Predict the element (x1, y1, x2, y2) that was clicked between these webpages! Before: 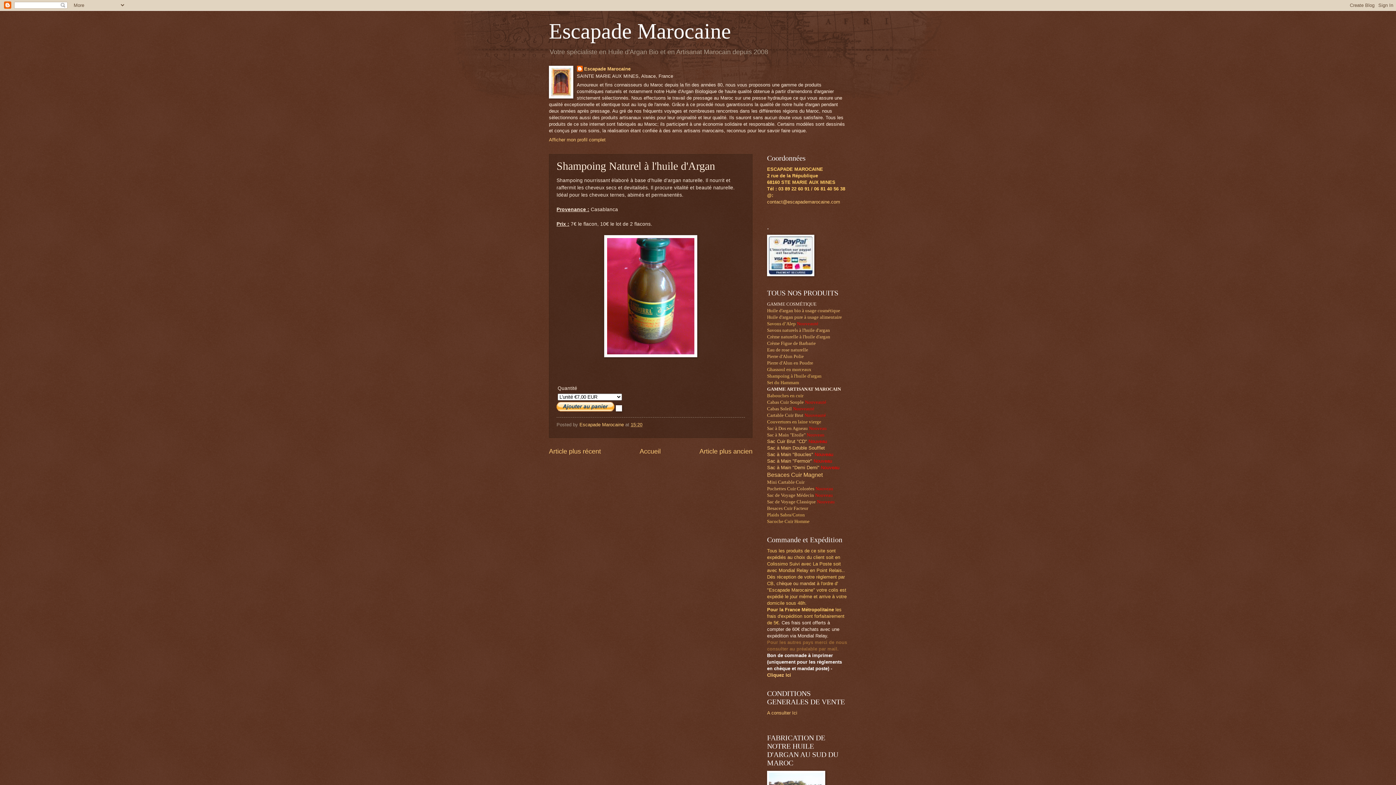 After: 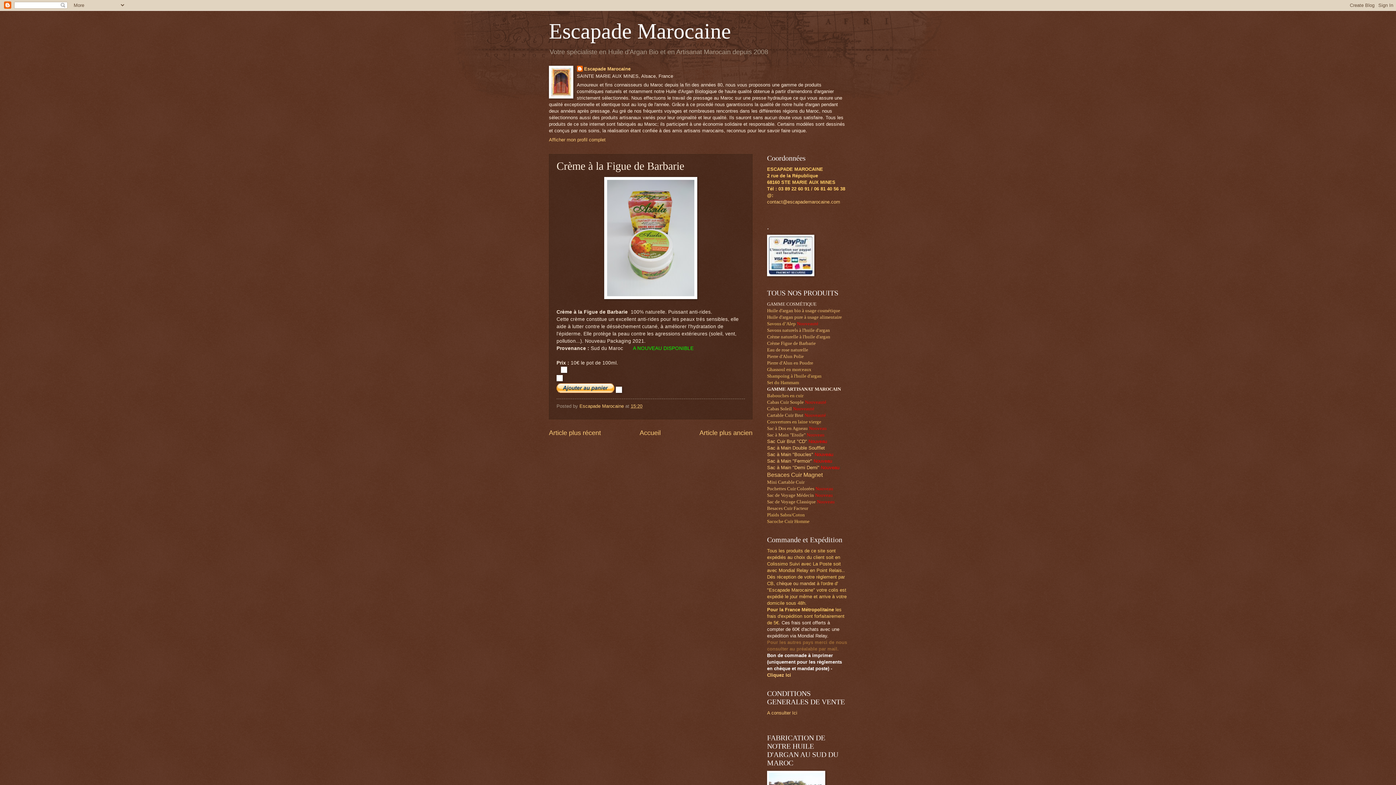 Action: bbox: (699, 447, 752, 455) label: Article plus ancien